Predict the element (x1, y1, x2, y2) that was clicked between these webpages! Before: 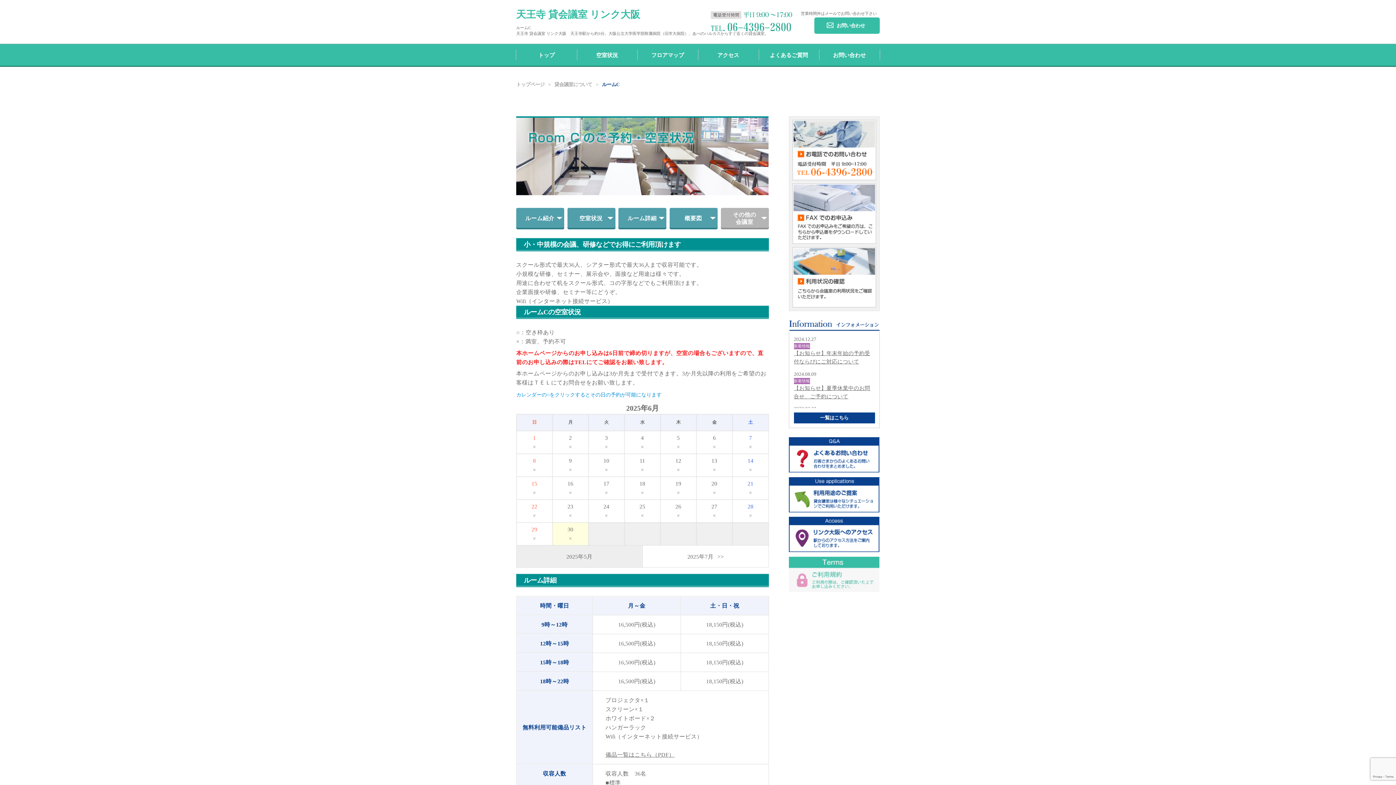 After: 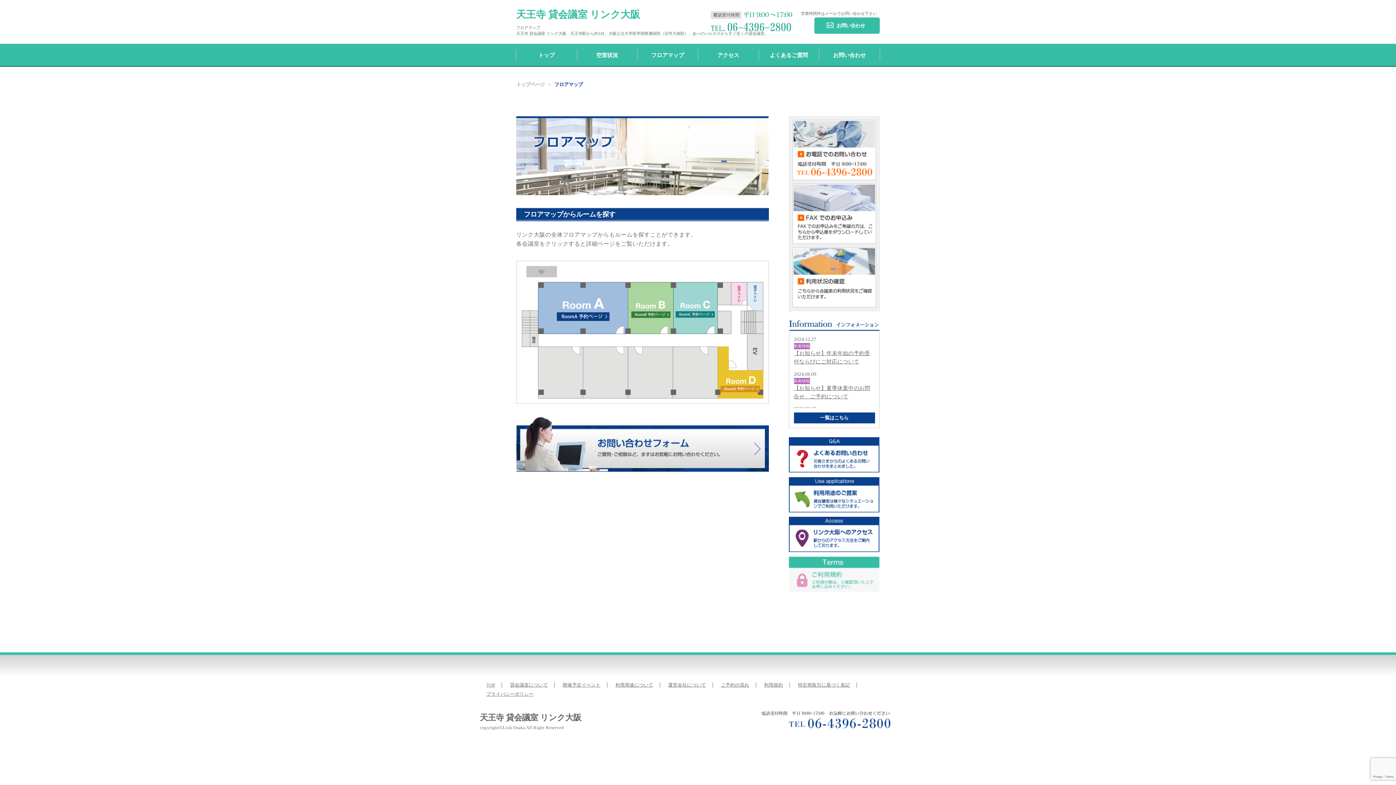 Action: bbox: (637, 44, 698, 65) label: フロアマップ